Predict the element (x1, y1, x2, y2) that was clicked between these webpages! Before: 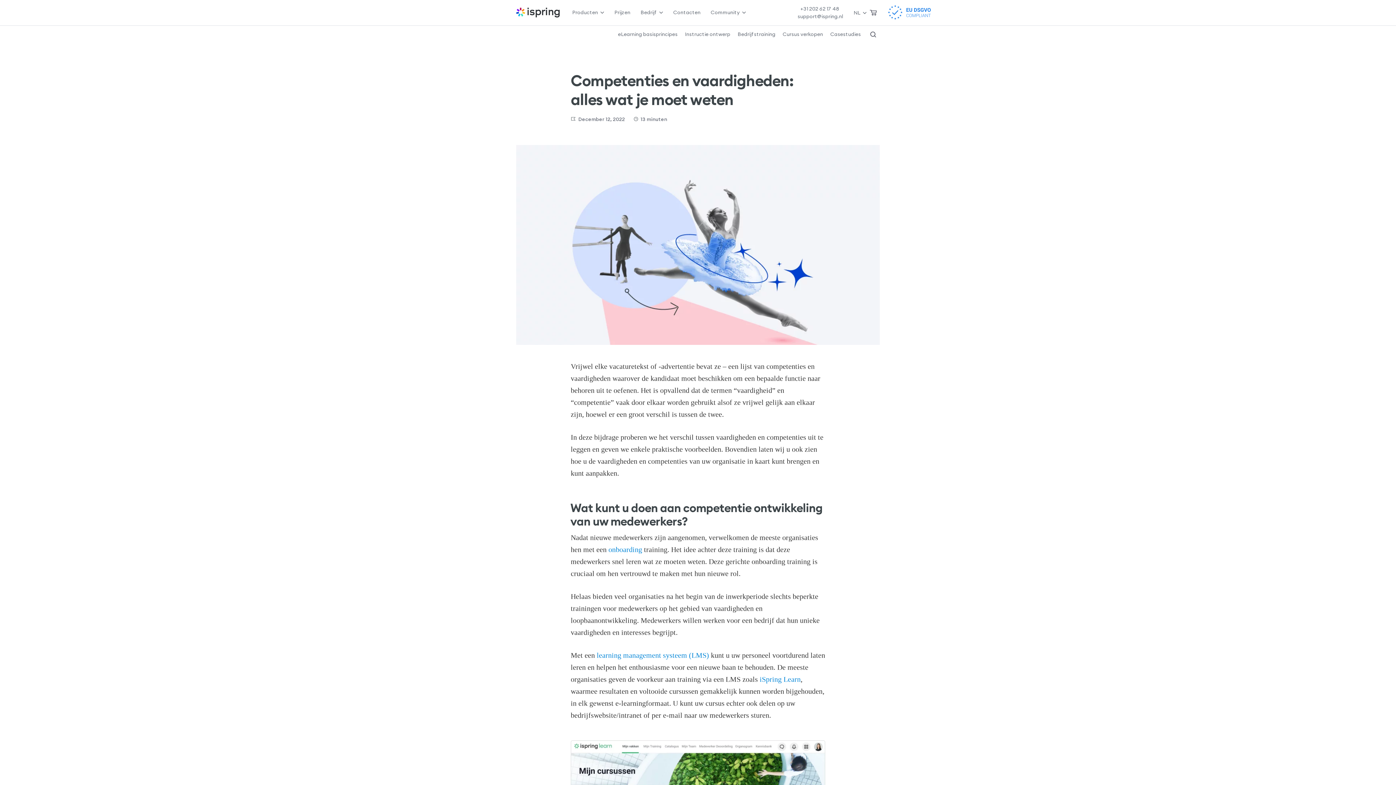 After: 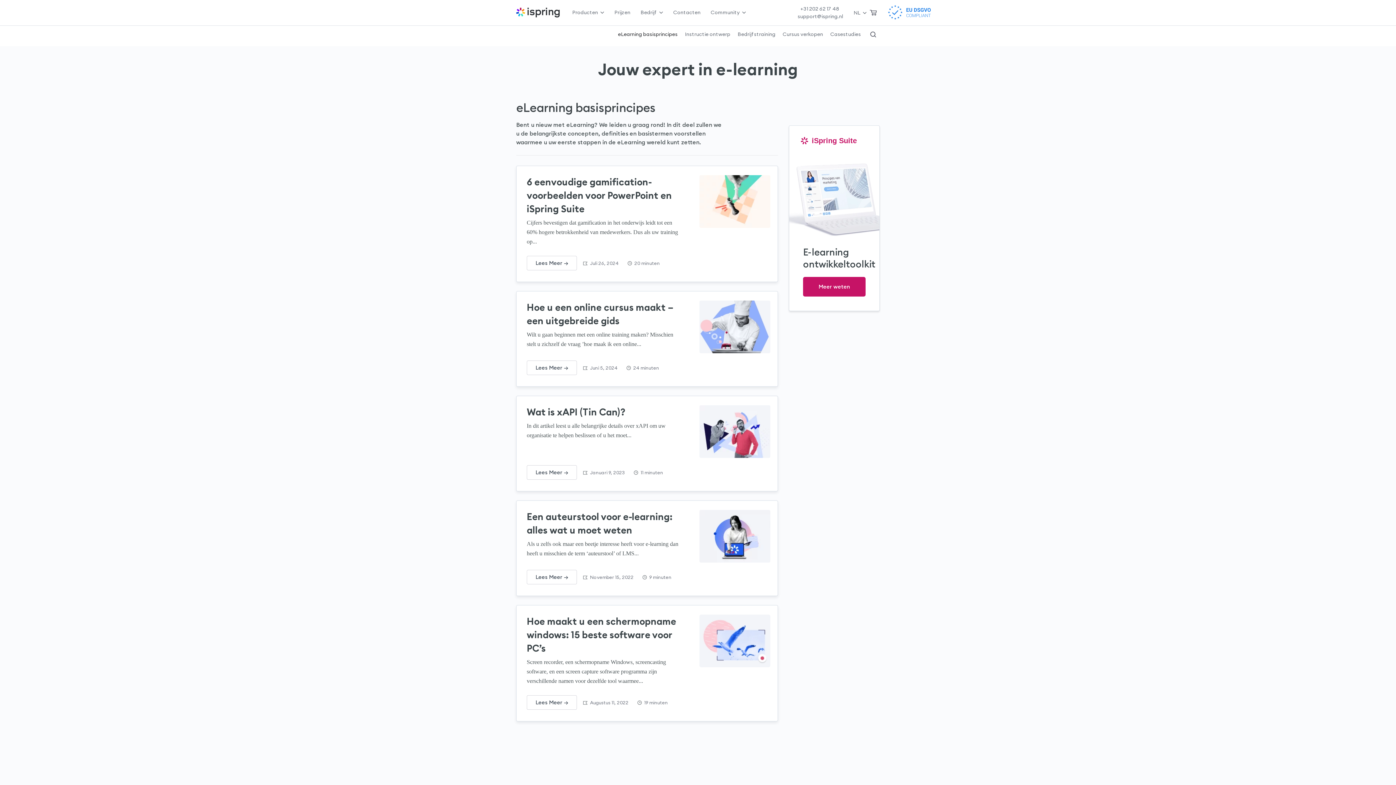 Action: label: eLearning basisprincipes bbox: (618, 30, 677, 38)